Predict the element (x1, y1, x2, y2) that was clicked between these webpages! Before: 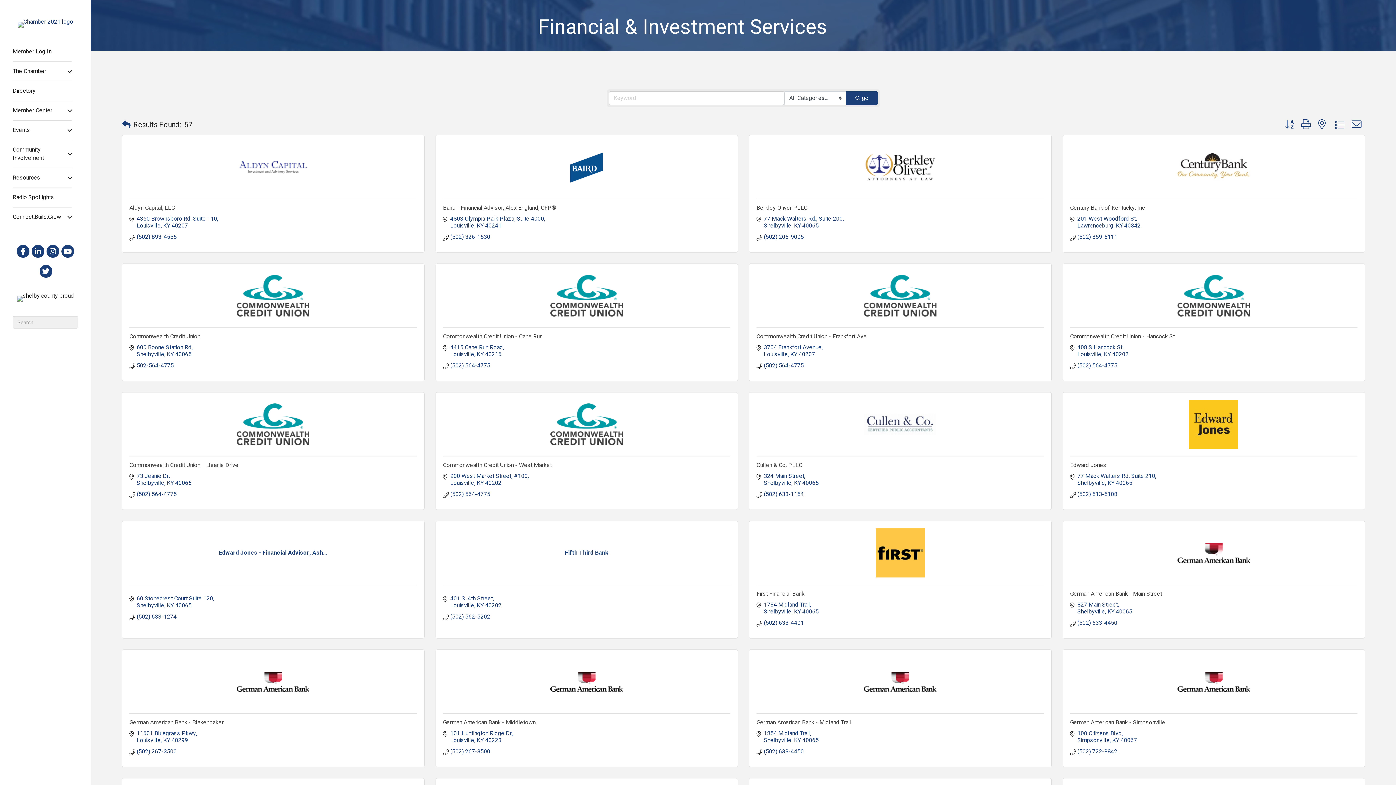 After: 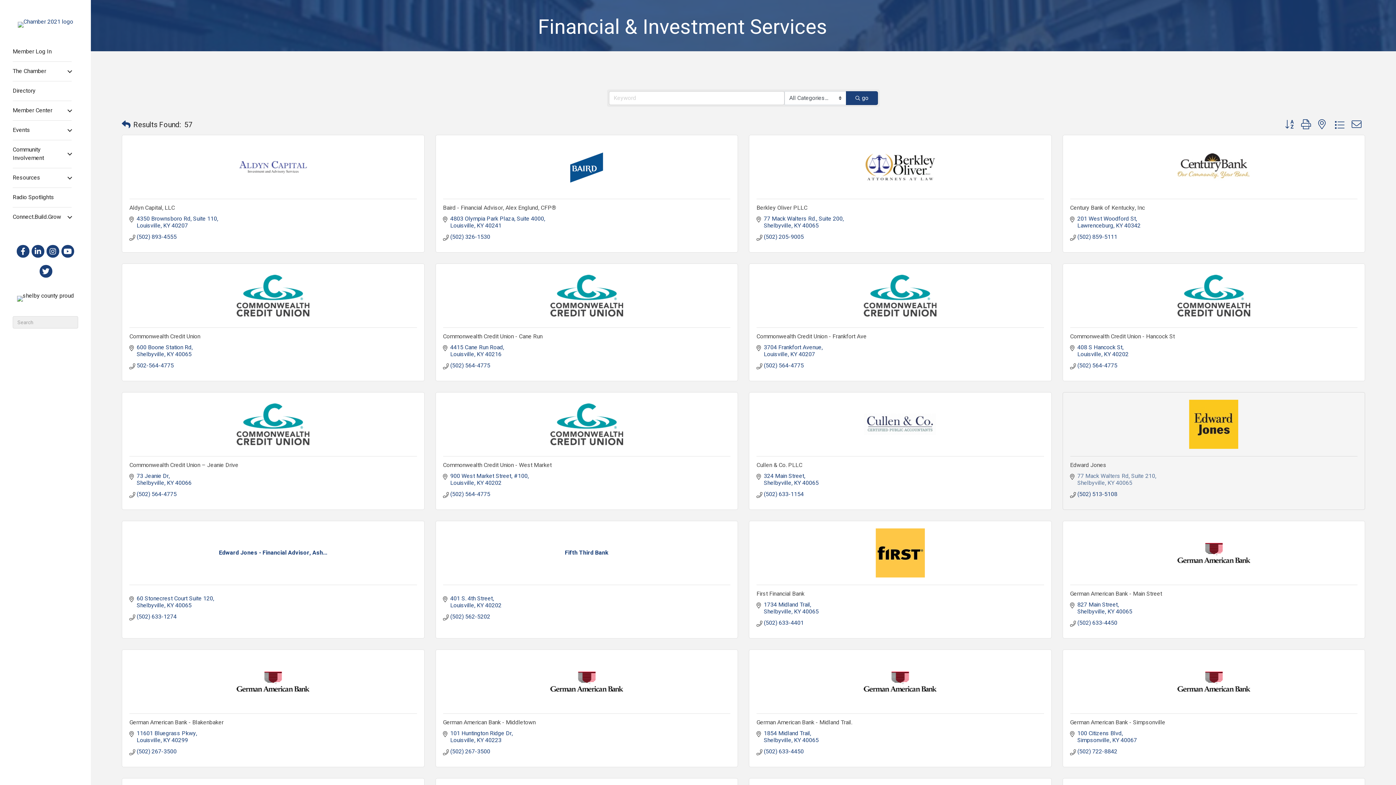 Action: bbox: (1077, 473, 1156, 486) label: 77 Mack Walters Rd Suite 210
Shelbyville KY 40065